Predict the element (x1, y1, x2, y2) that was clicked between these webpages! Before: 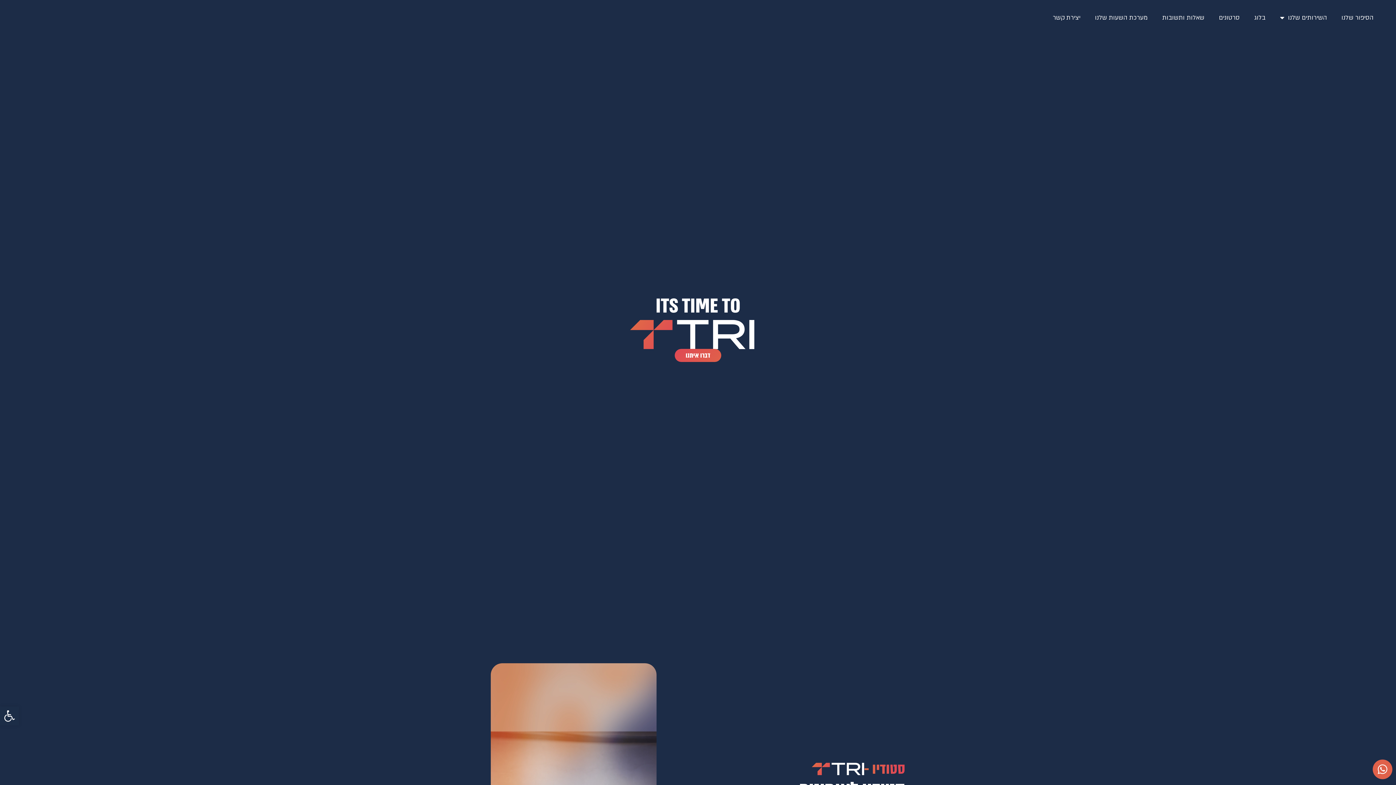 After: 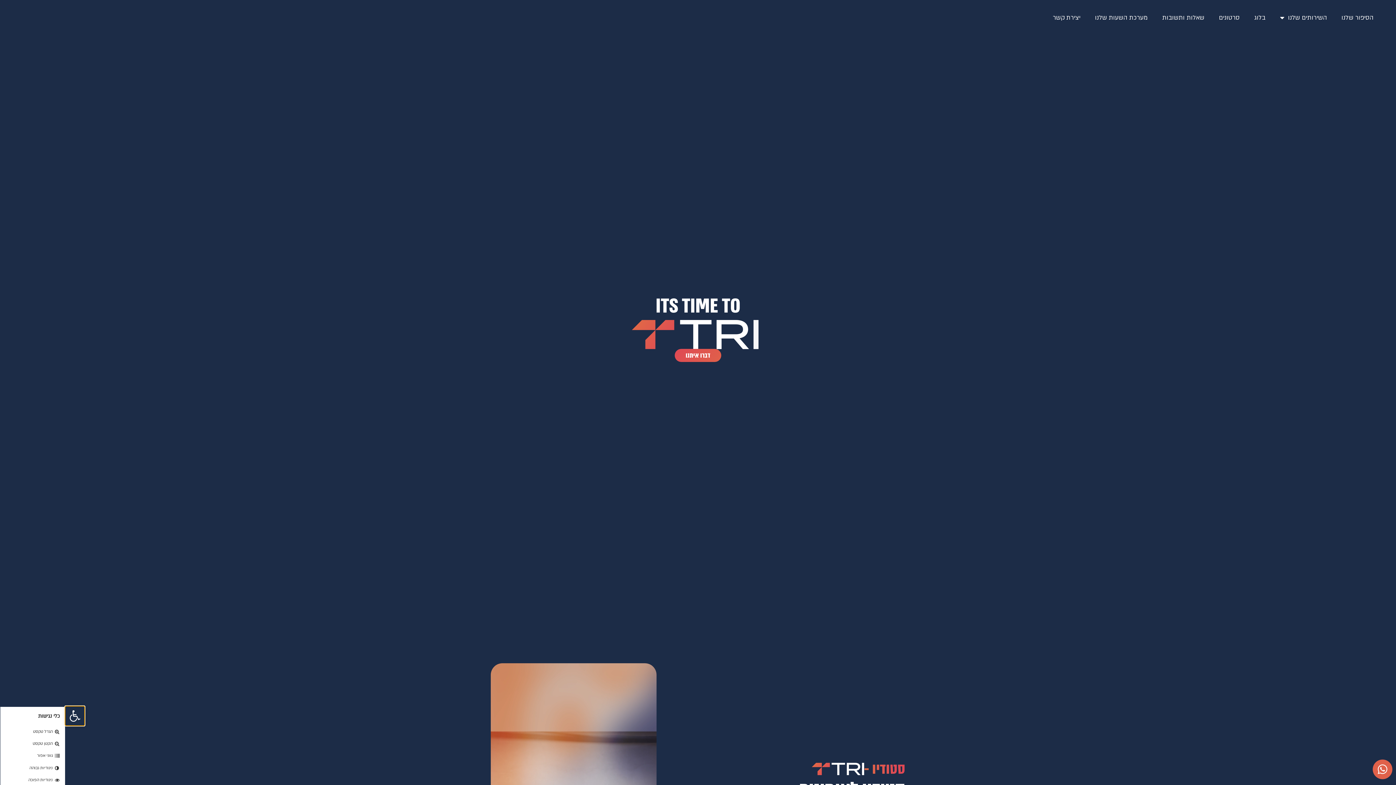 Action: bbox: (0, 706, 18, 725) label: פתח סרגל נגישות